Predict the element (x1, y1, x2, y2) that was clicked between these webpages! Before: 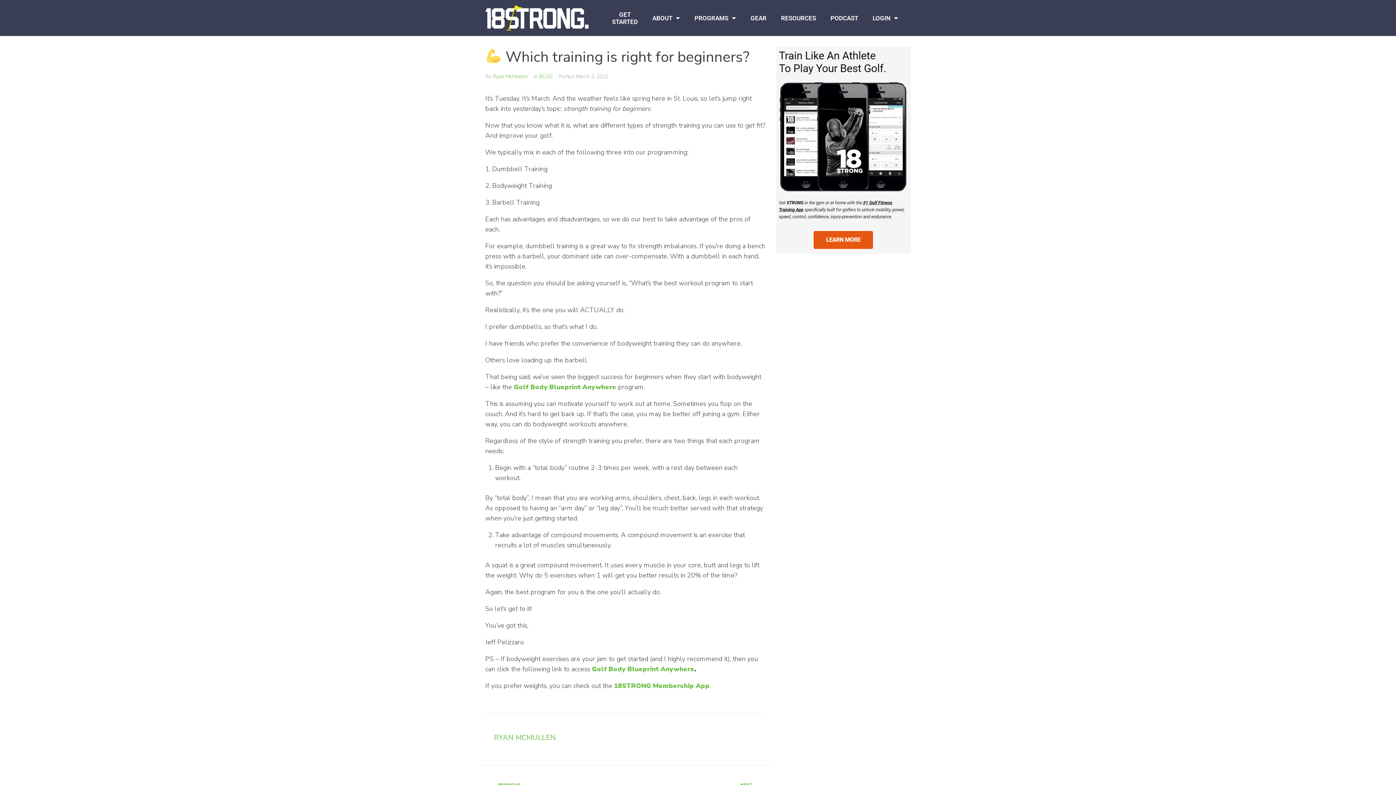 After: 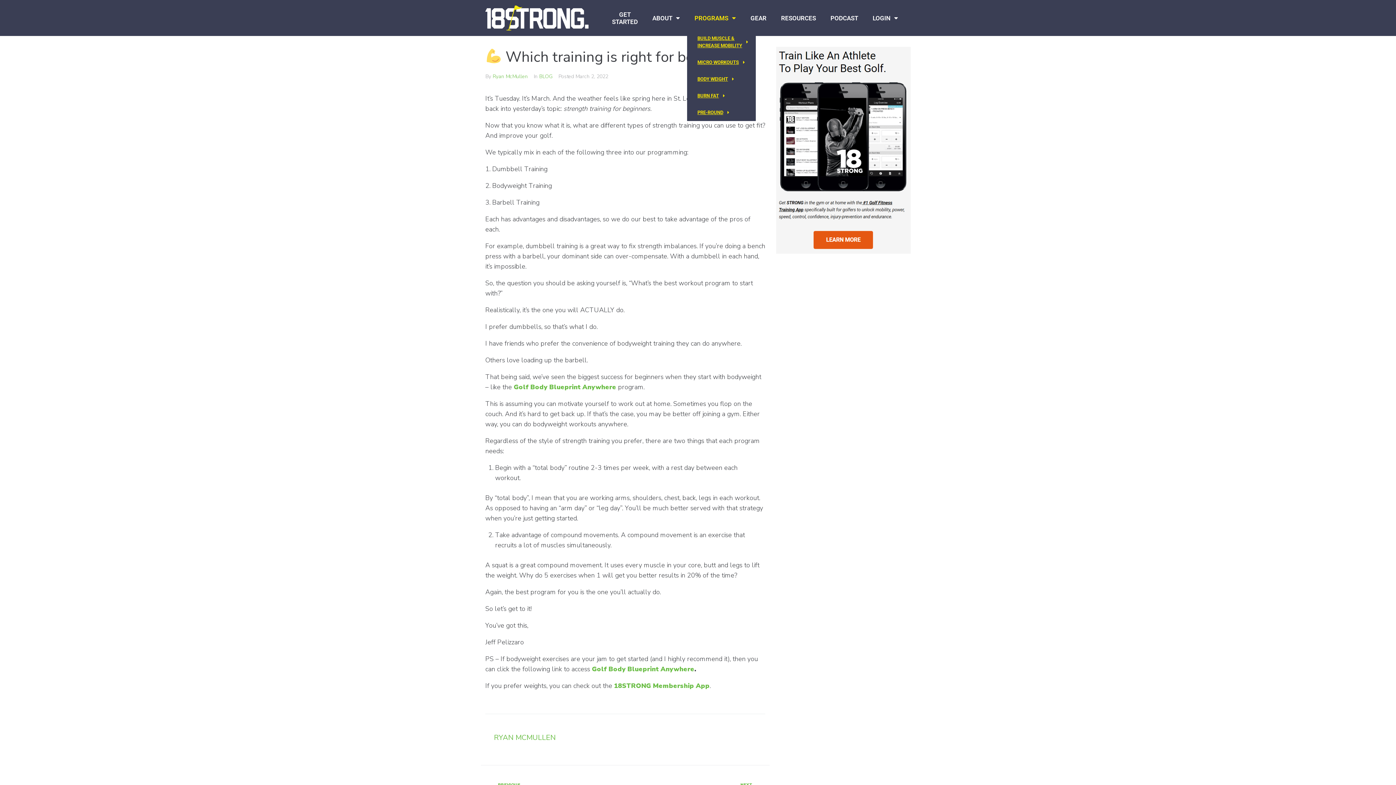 Action: label: PROGRAMS bbox: (687, 6, 743, 30)